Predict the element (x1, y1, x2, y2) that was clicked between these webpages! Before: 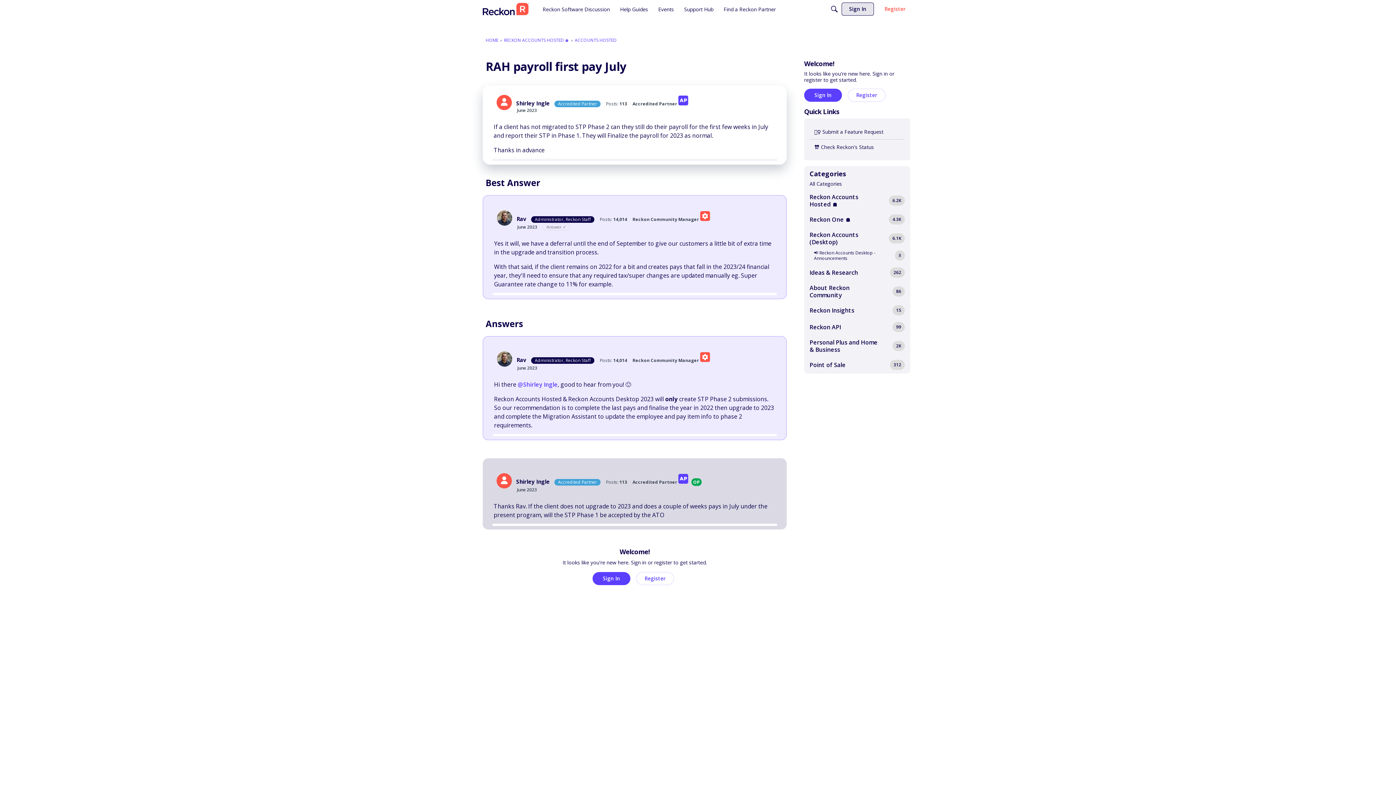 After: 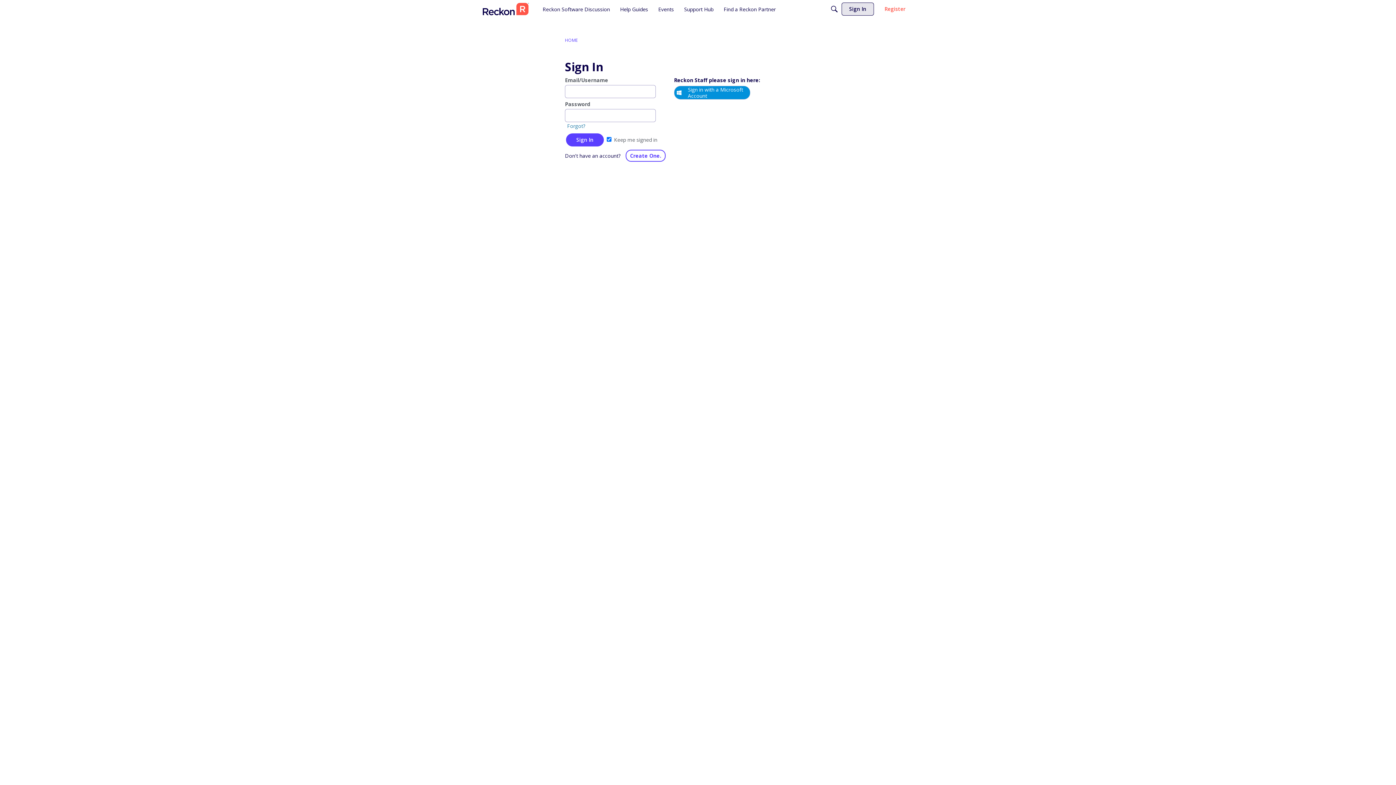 Action: label: @Shirley Ingle bbox: (517, 380, 557, 388)